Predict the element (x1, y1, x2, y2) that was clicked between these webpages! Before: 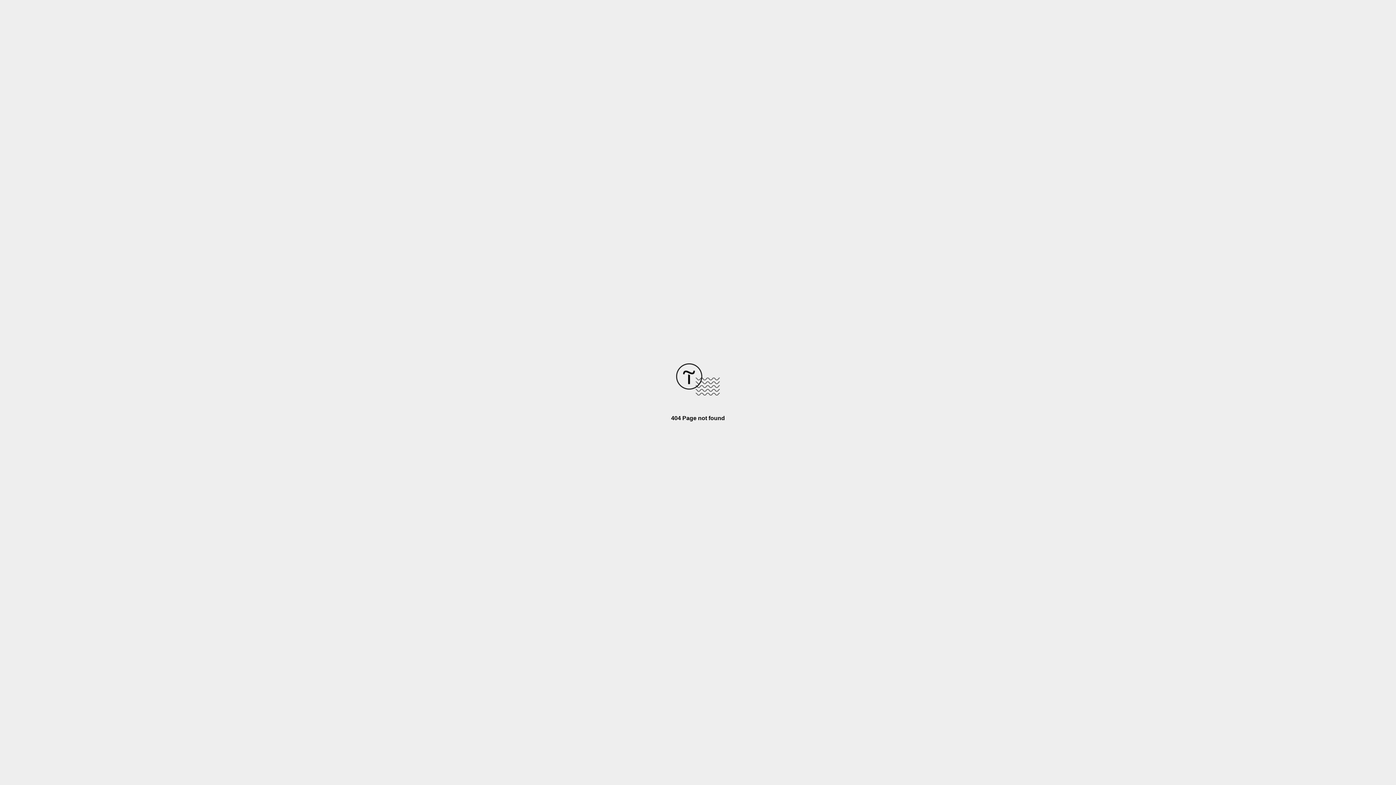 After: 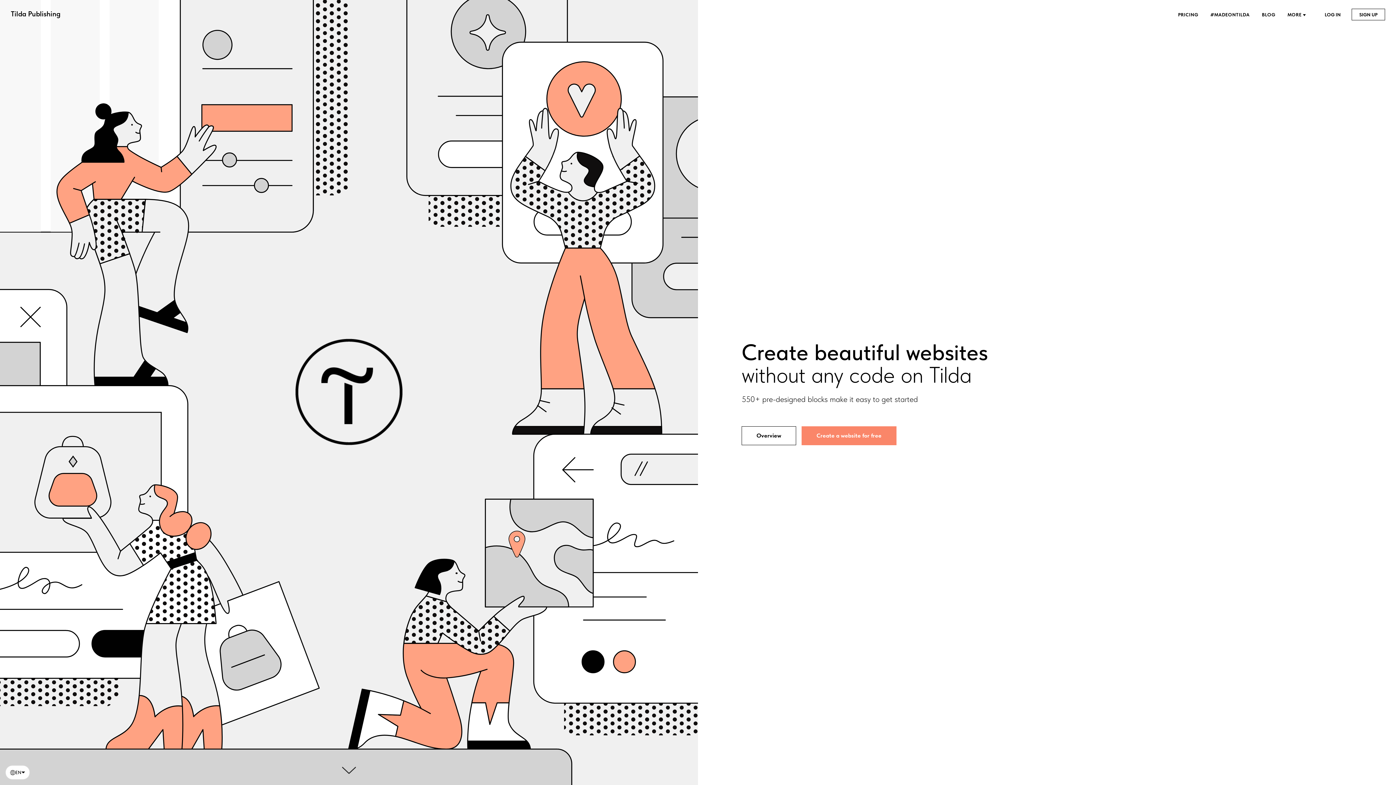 Action: bbox: (676, 390, 720, 396)